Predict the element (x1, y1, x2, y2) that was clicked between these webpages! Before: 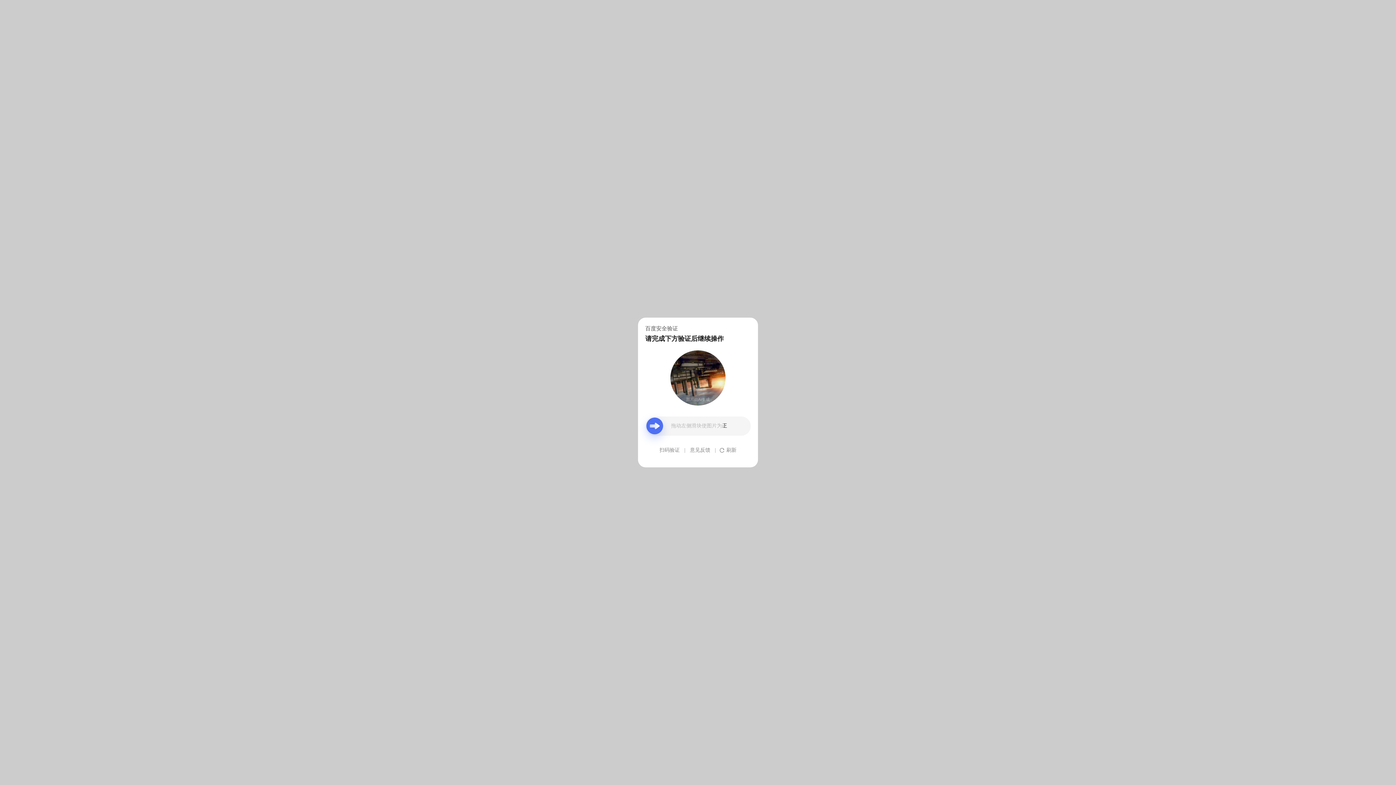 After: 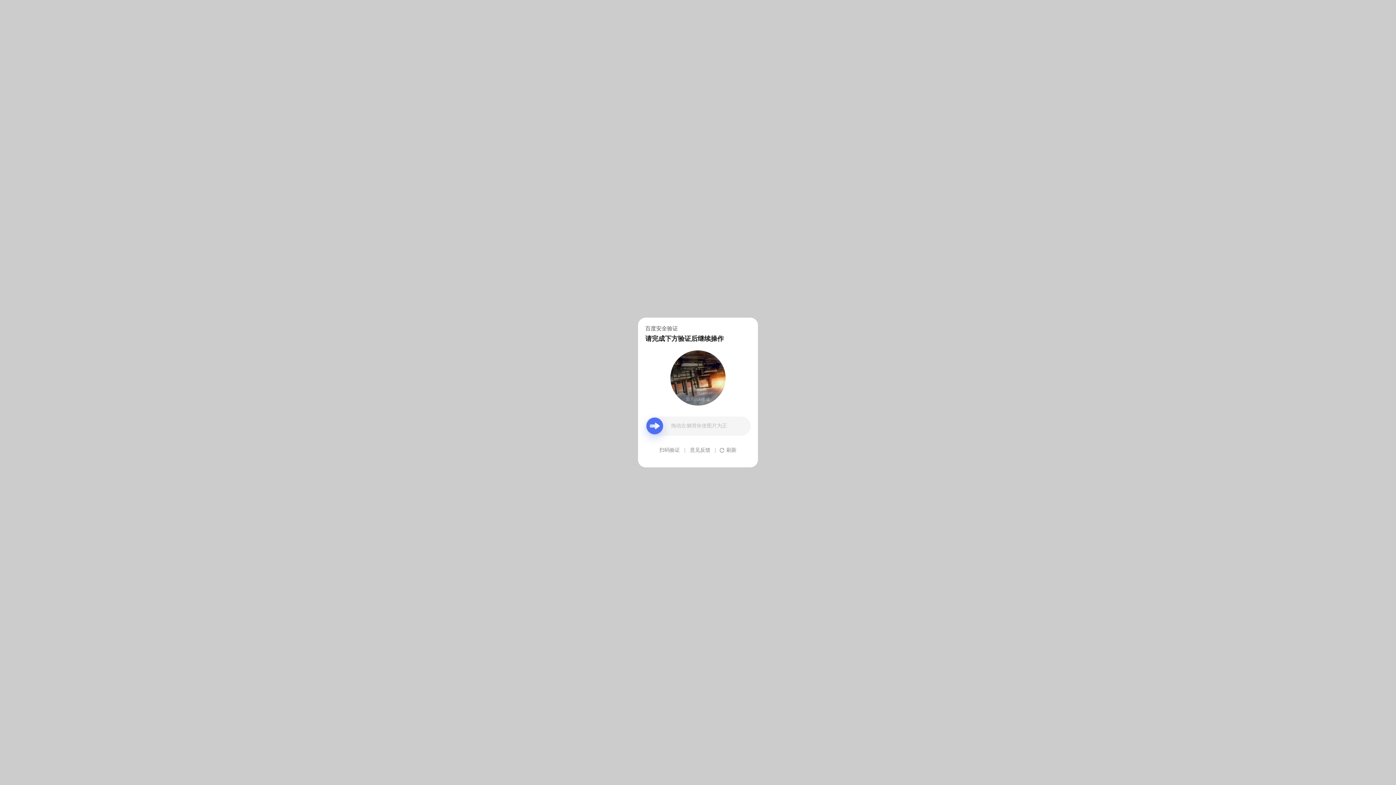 Action: bbox: (690, 439, 710, 461) label: 意见反馈